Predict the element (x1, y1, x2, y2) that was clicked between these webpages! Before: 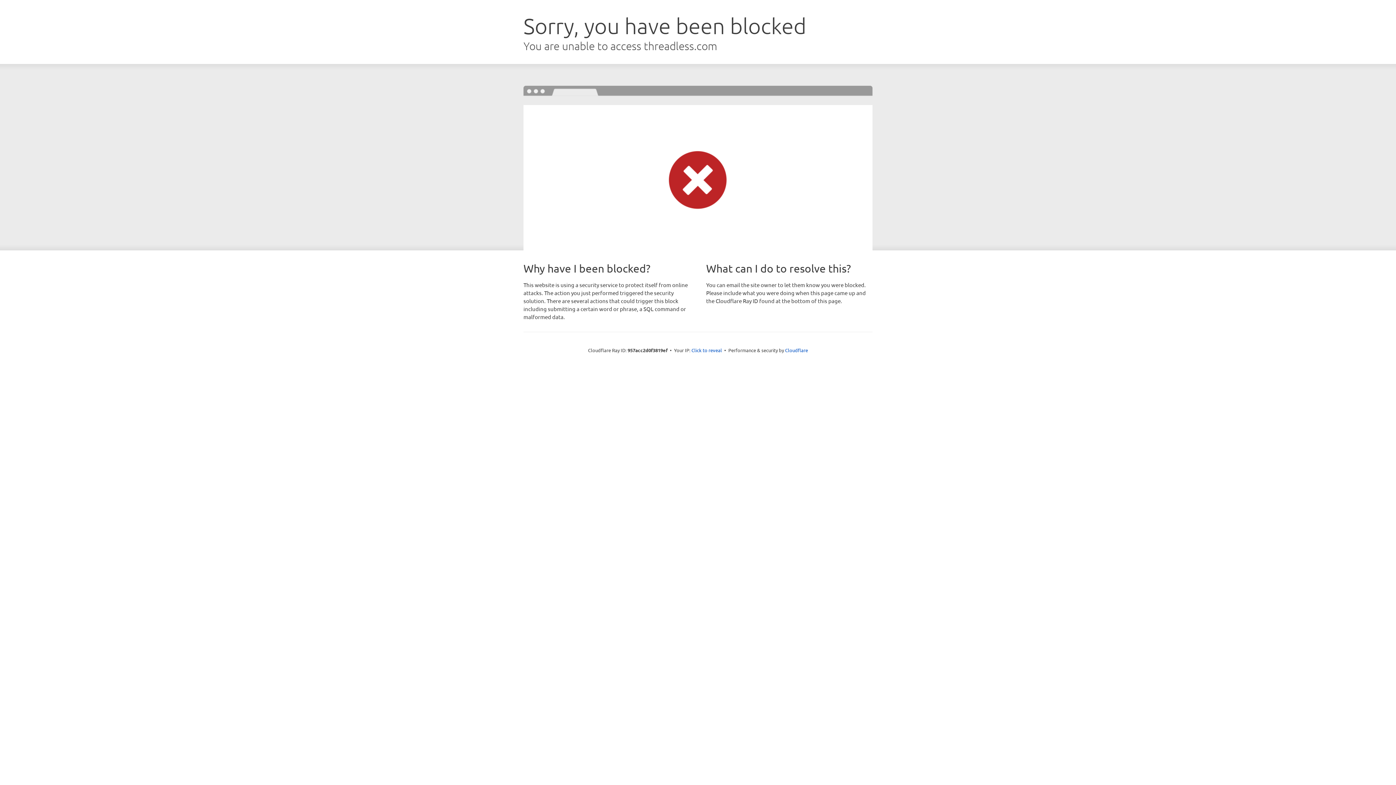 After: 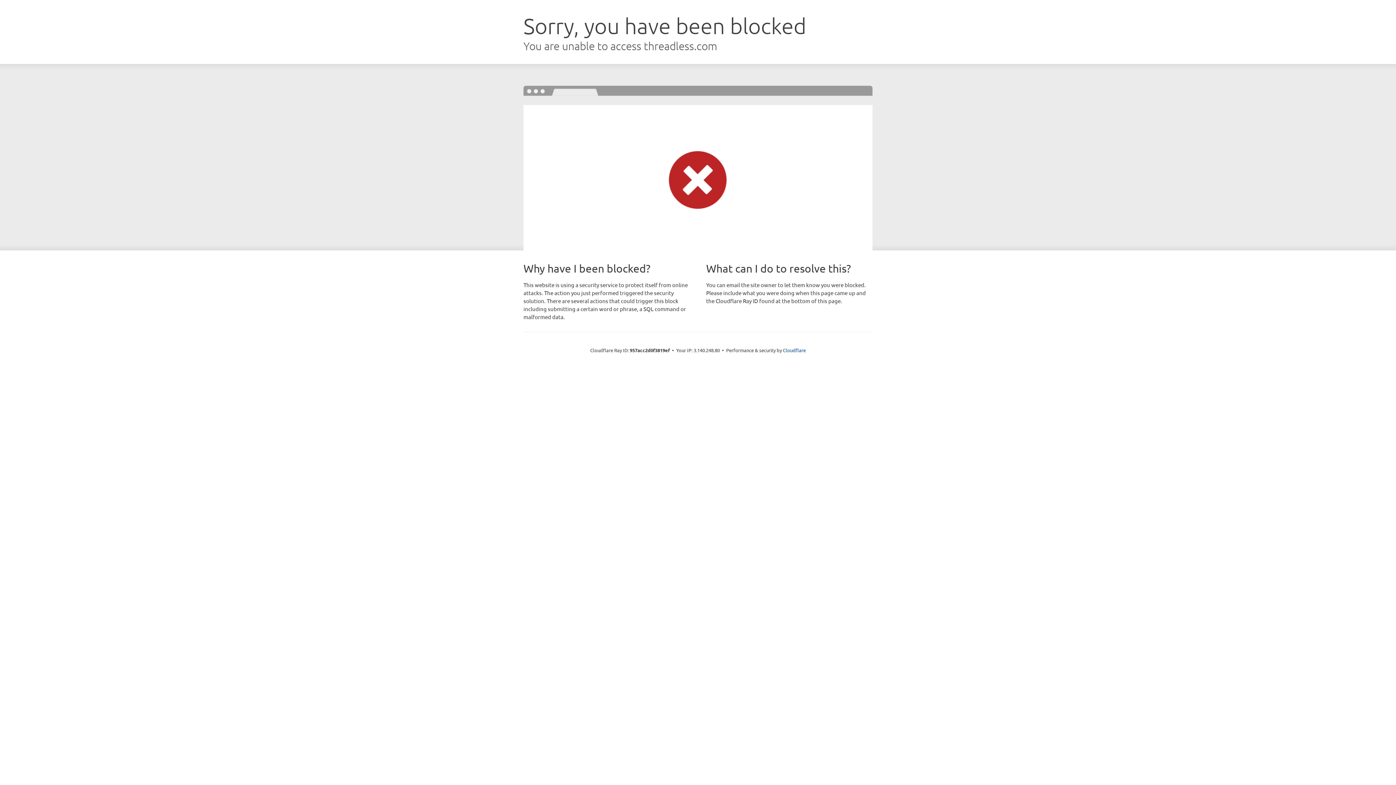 Action: bbox: (691, 346, 722, 353) label: Click to reveal